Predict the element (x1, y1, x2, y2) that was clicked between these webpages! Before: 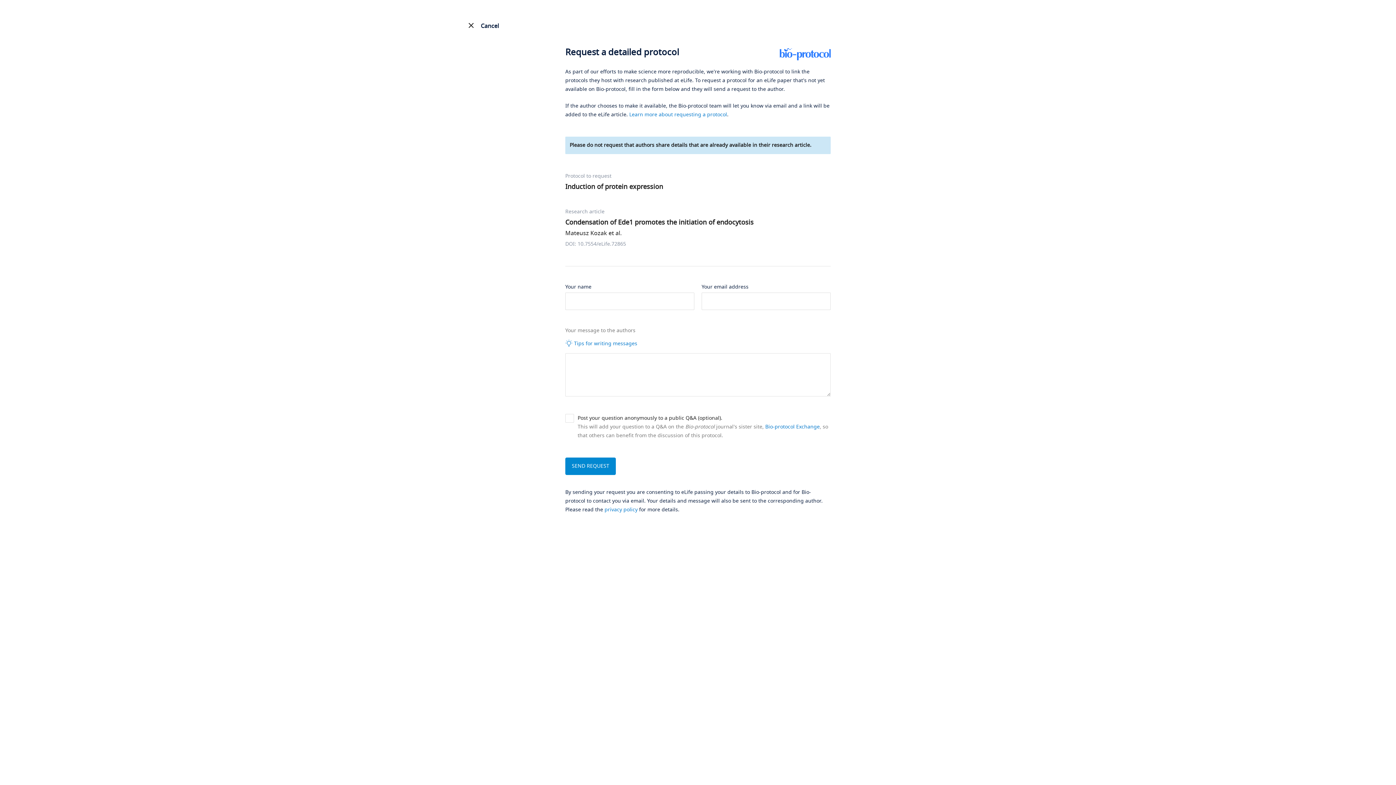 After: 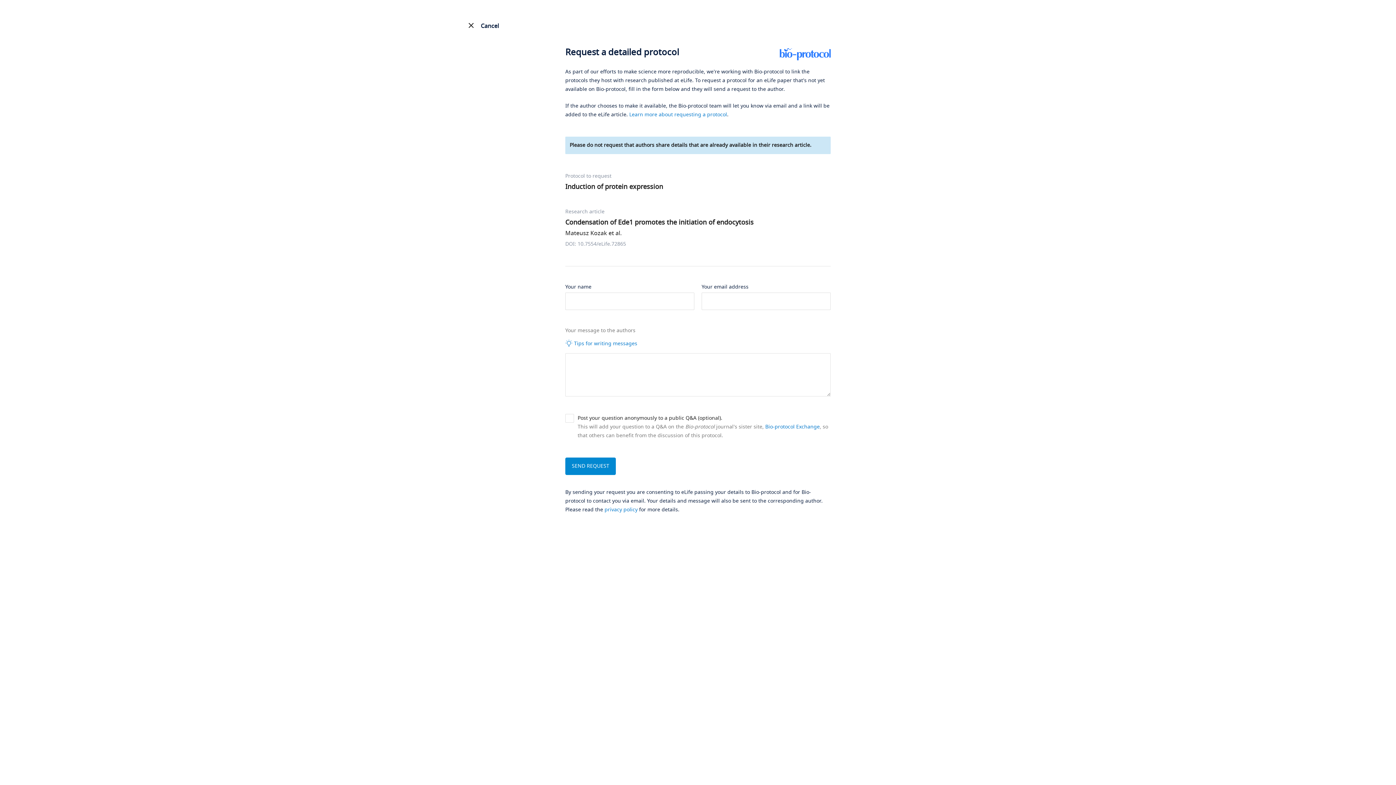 Action: bbox: (604, 506, 637, 513) label: privacy policy